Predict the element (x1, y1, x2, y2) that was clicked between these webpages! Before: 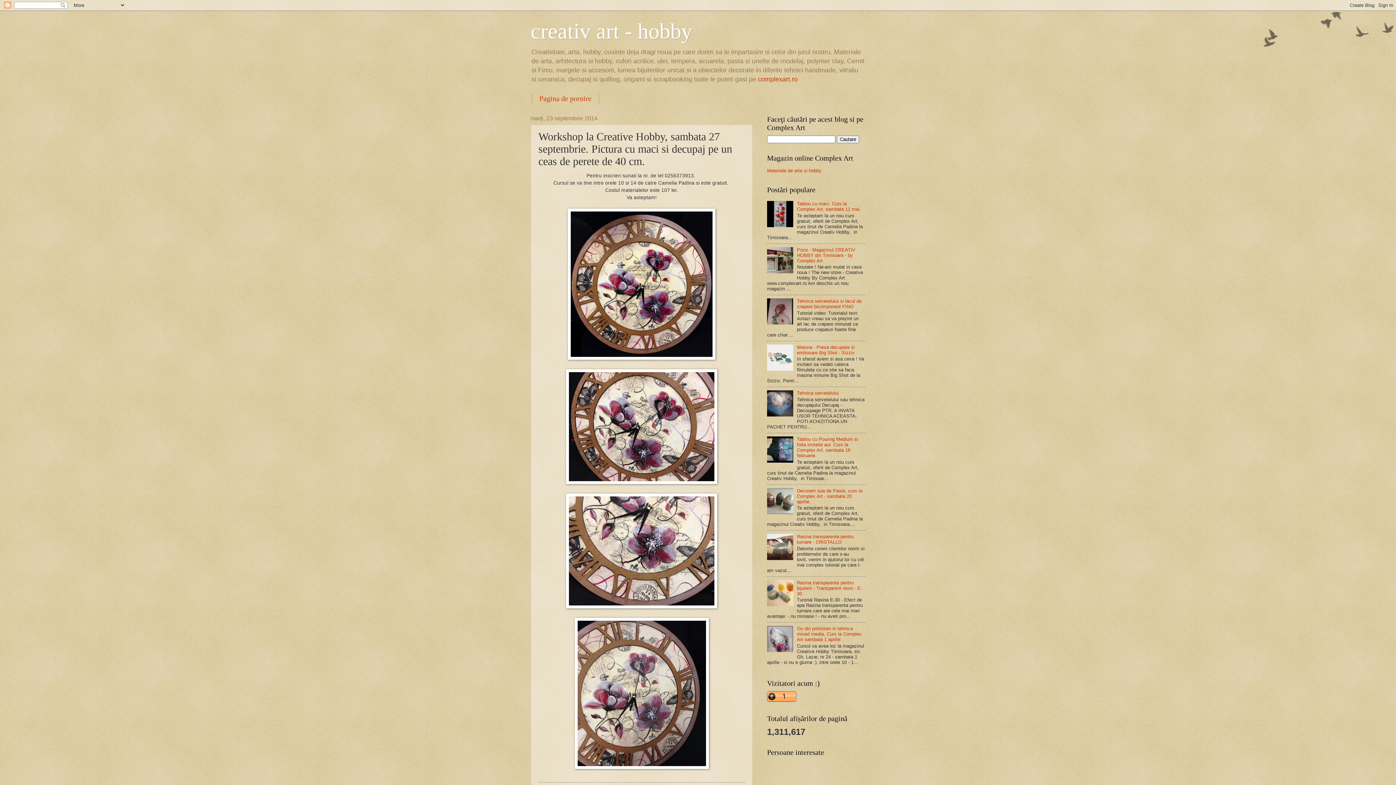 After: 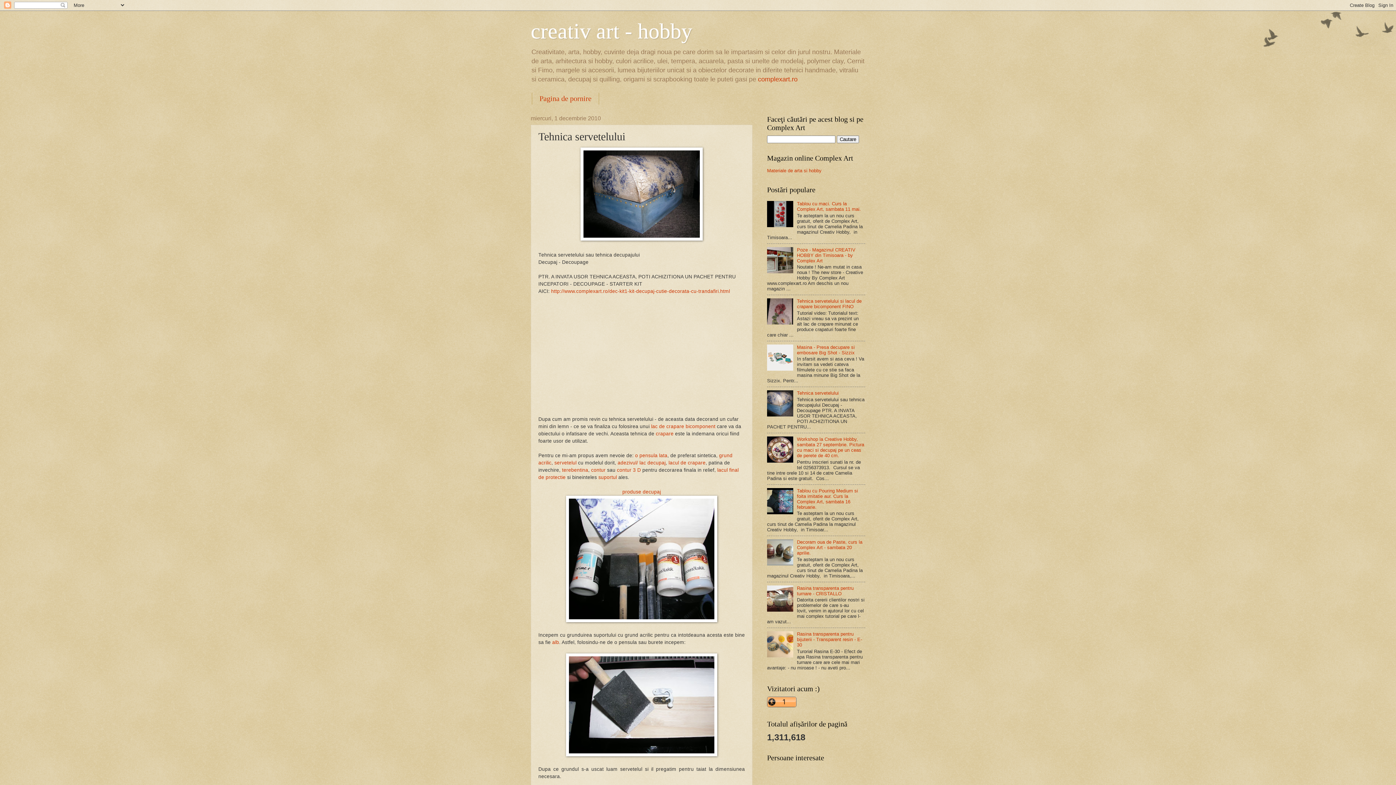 Action: bbox: (797, 390, 838, 396) label: Tehnica servetelului